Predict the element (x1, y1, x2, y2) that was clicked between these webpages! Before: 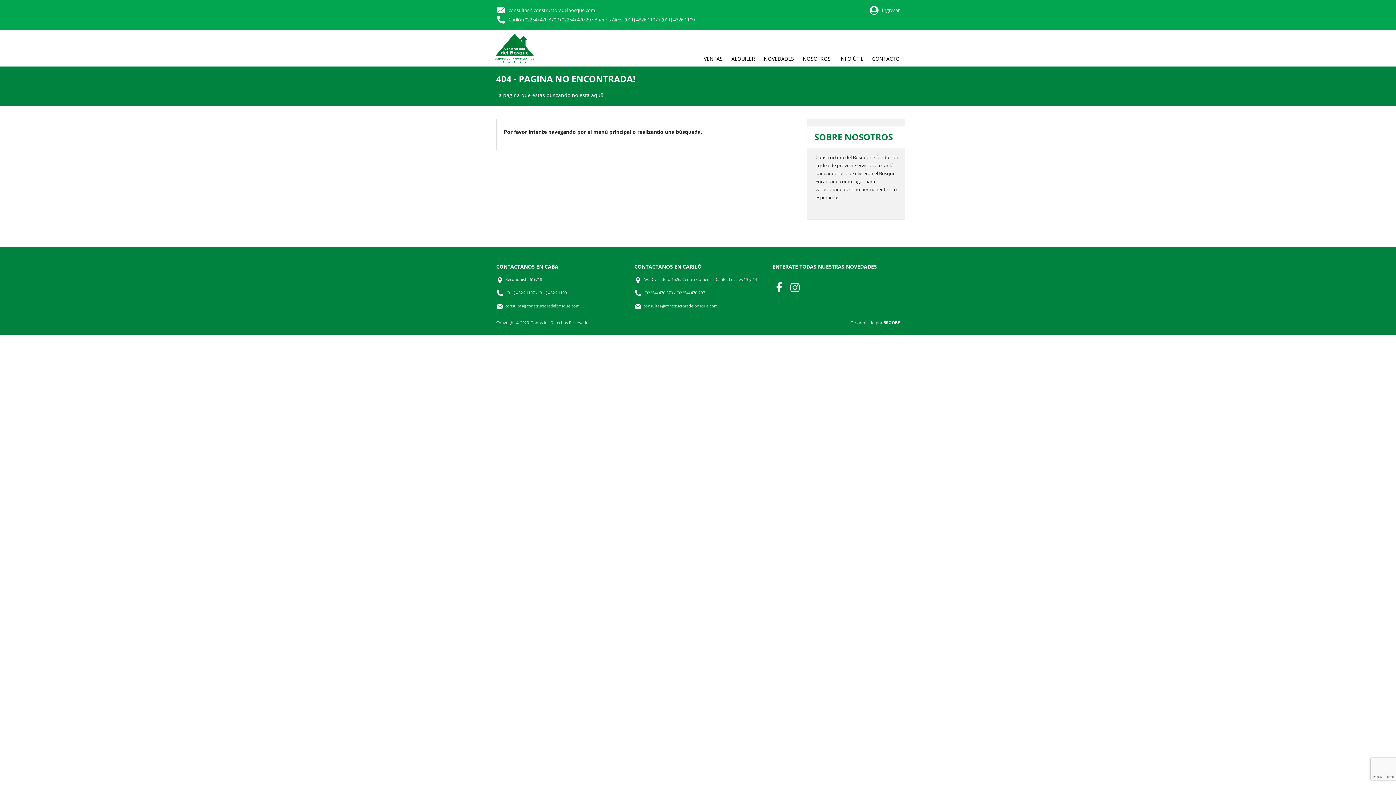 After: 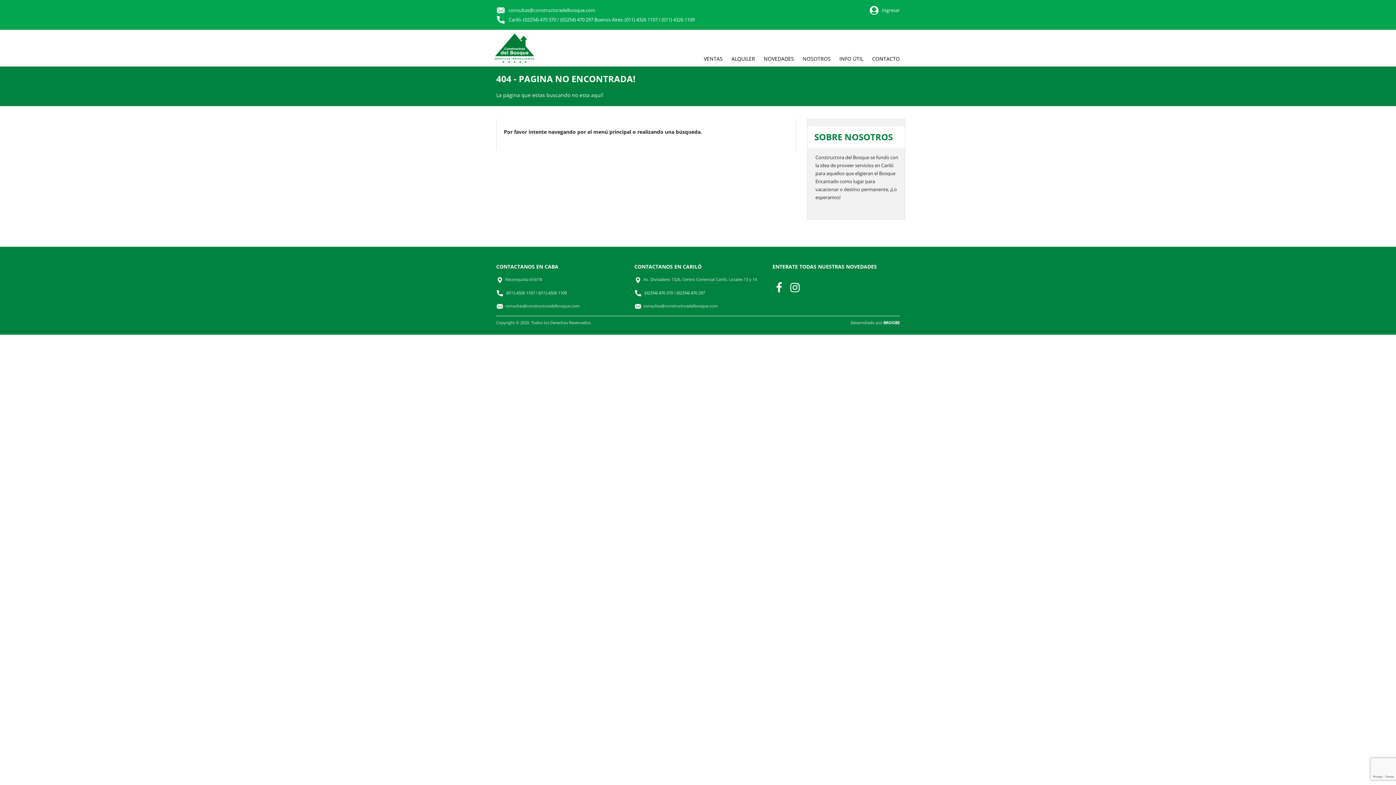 Action: label: (011) 4326 1107 bbox: (624, 16, 657, 23)